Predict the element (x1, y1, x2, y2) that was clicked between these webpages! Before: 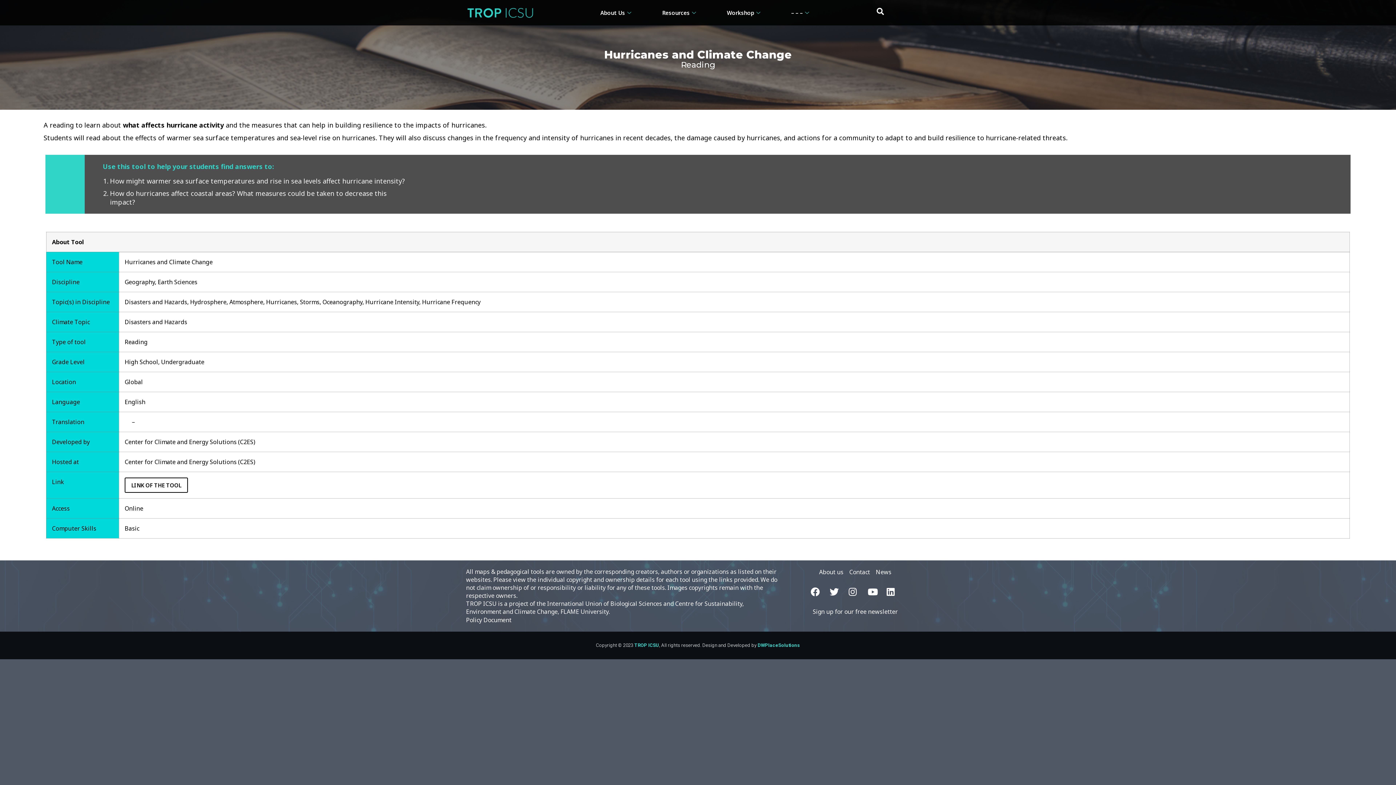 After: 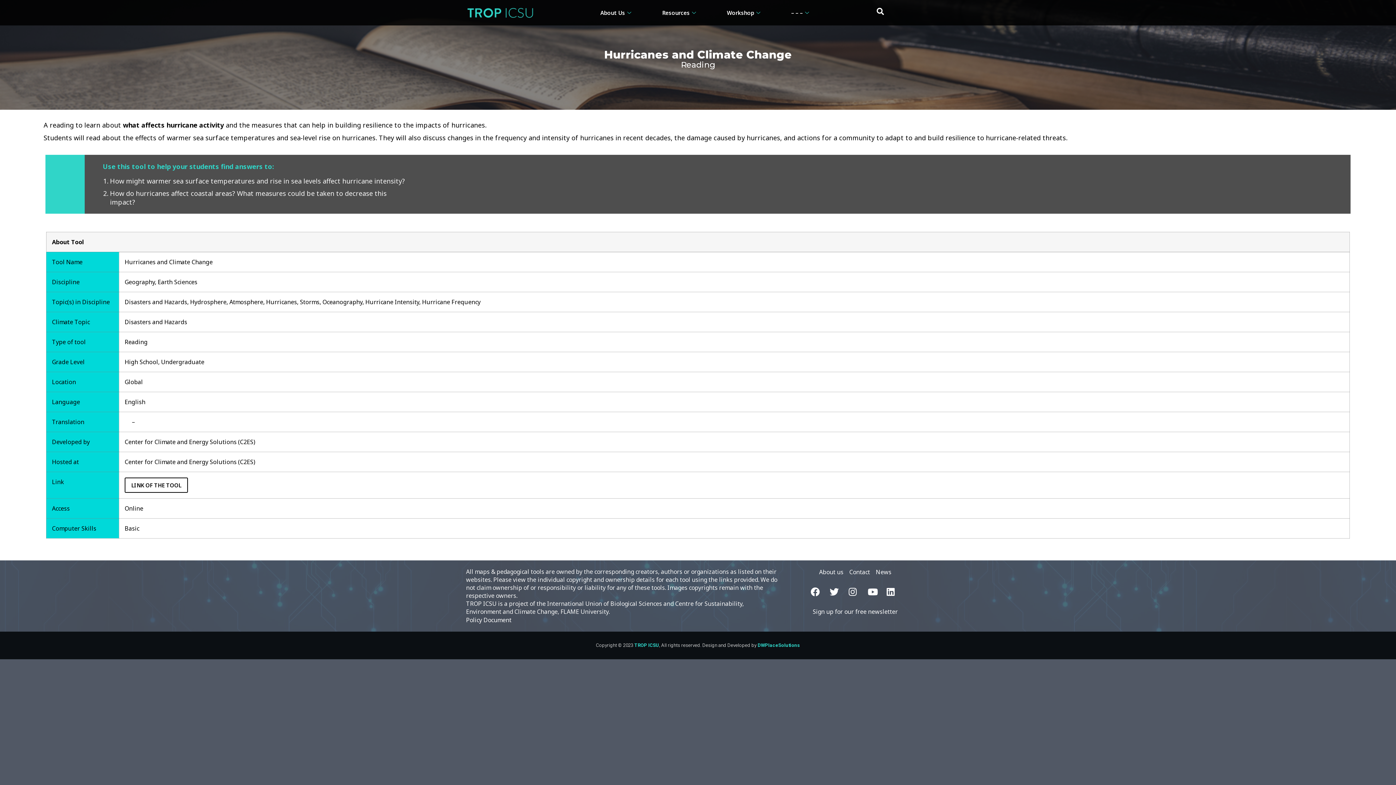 Action: bbox: (886, 587, 900, 596)